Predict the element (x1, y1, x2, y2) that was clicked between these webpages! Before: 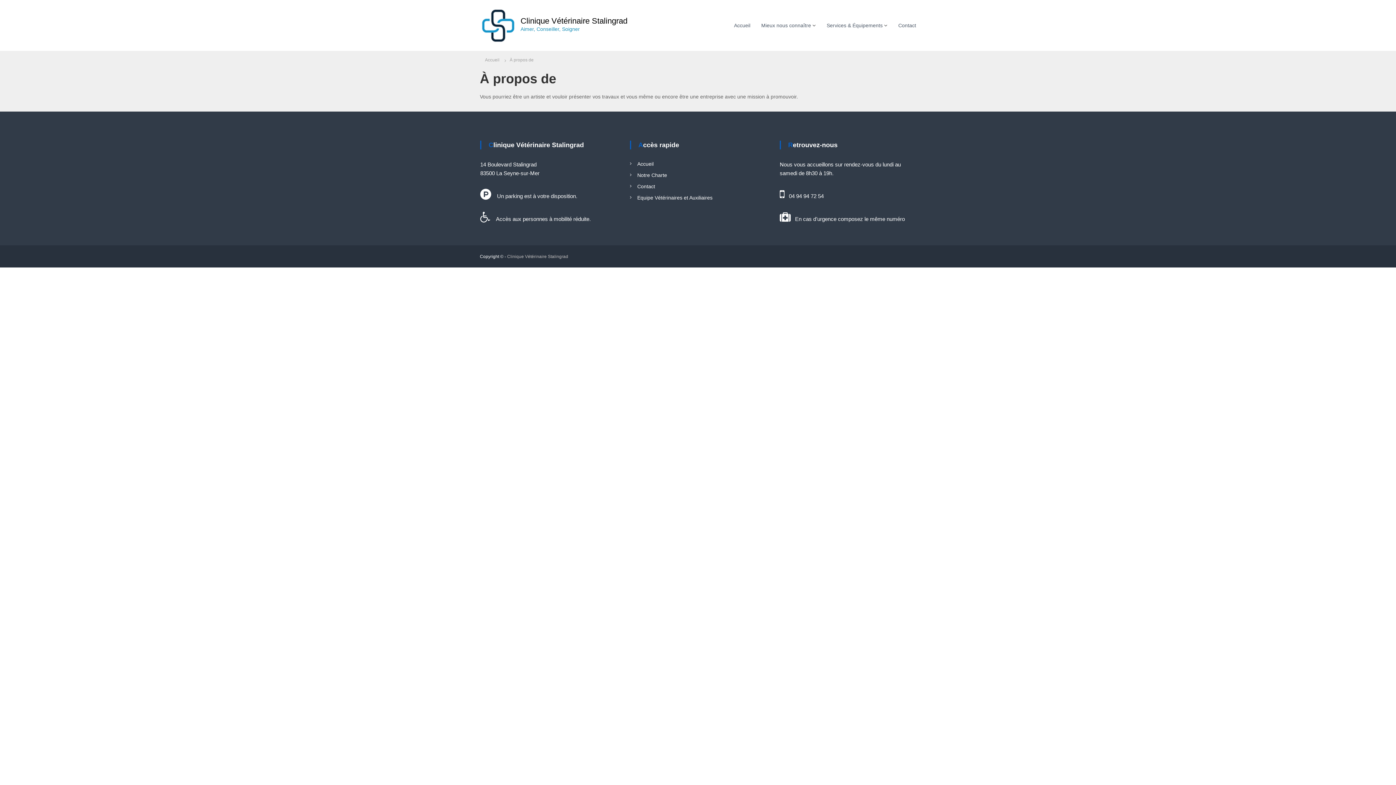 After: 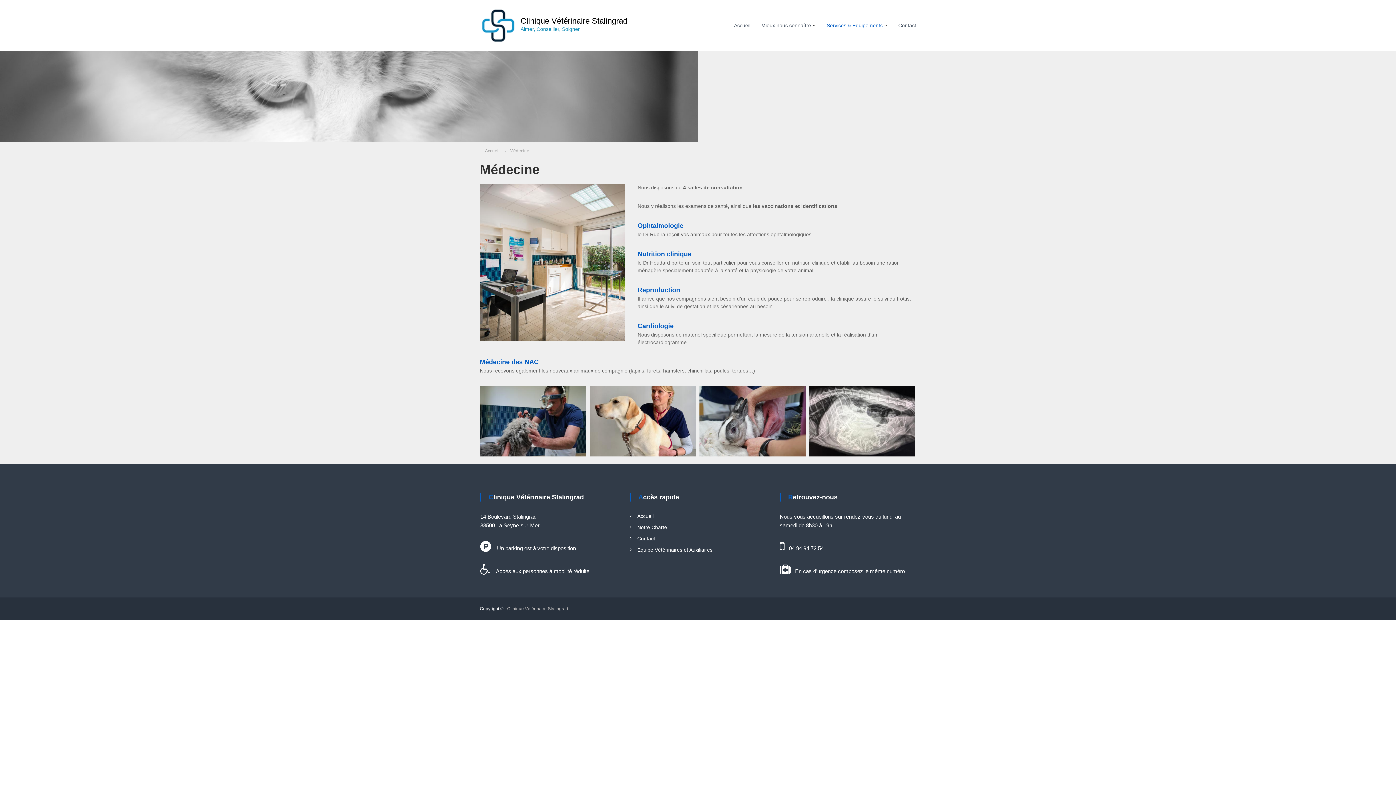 Action: label: Services & Équipements bbox: (826, 22, 882, 28)